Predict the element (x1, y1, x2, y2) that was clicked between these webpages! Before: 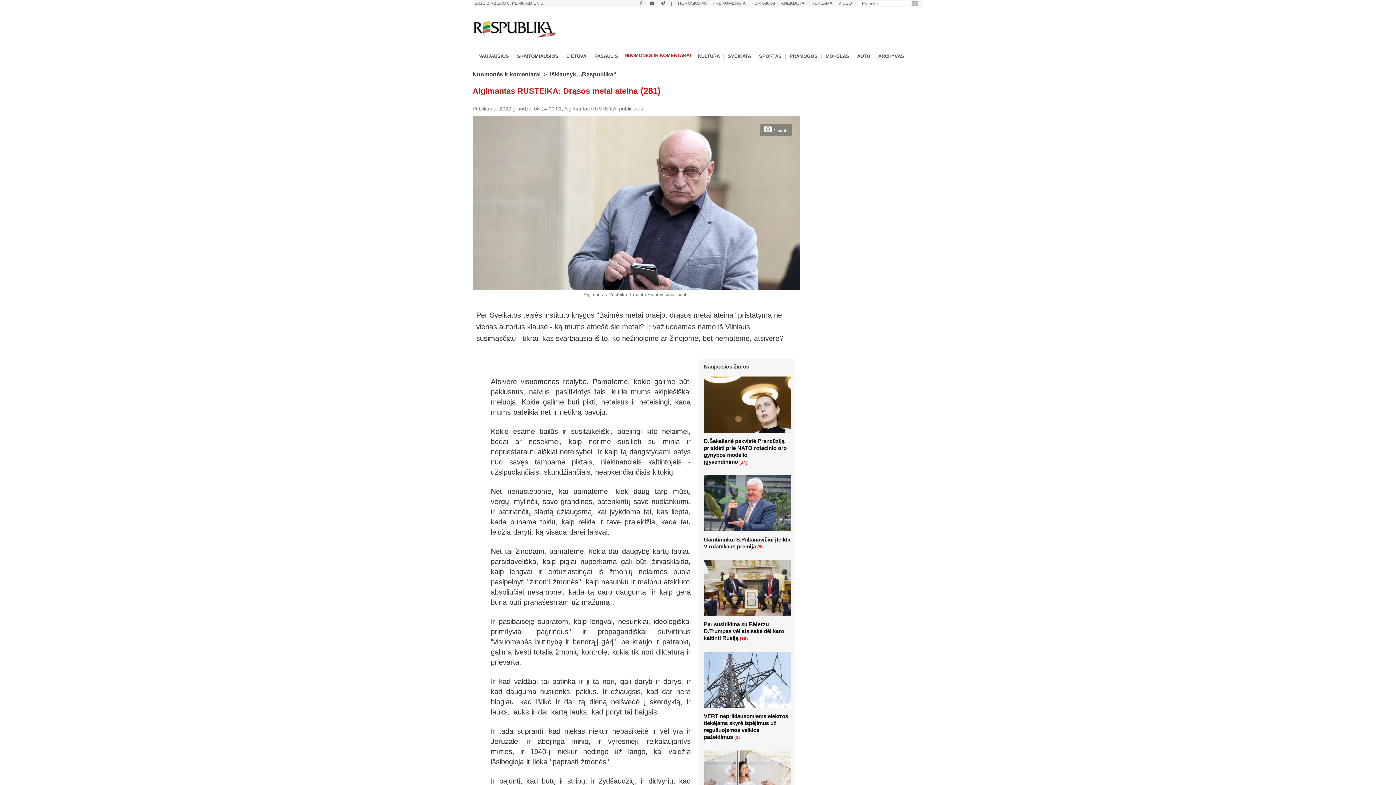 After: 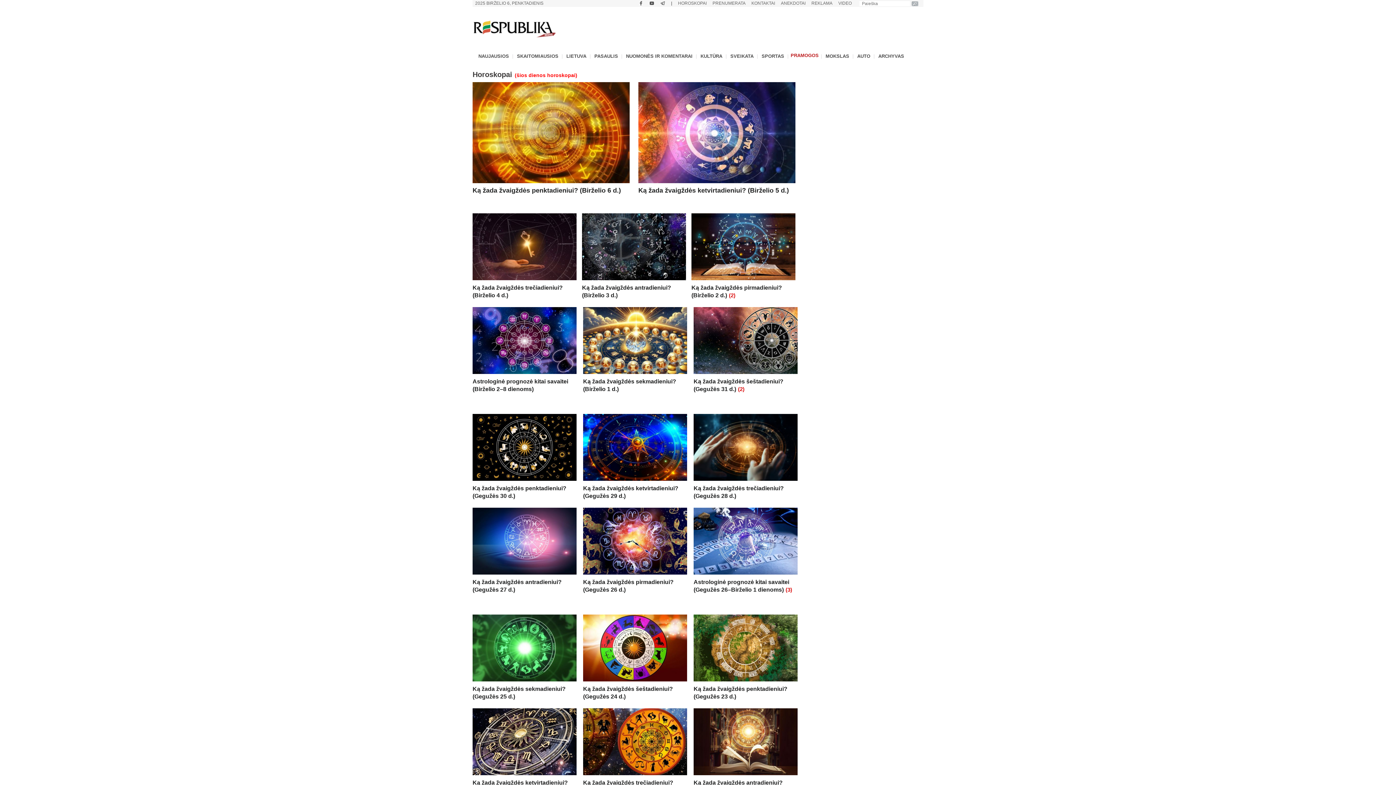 Action: label: HOROSKOPAI bbox: (678, 0, 706, 5)